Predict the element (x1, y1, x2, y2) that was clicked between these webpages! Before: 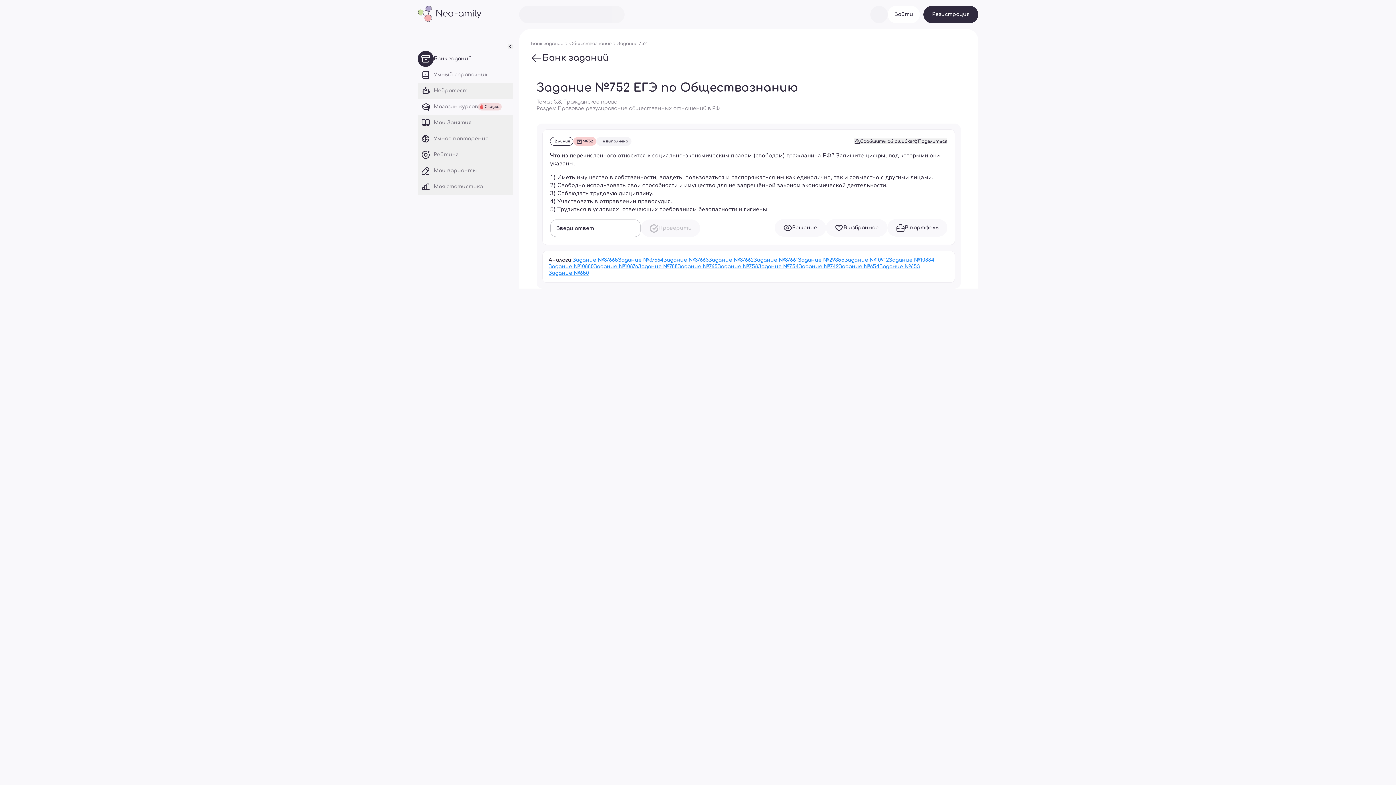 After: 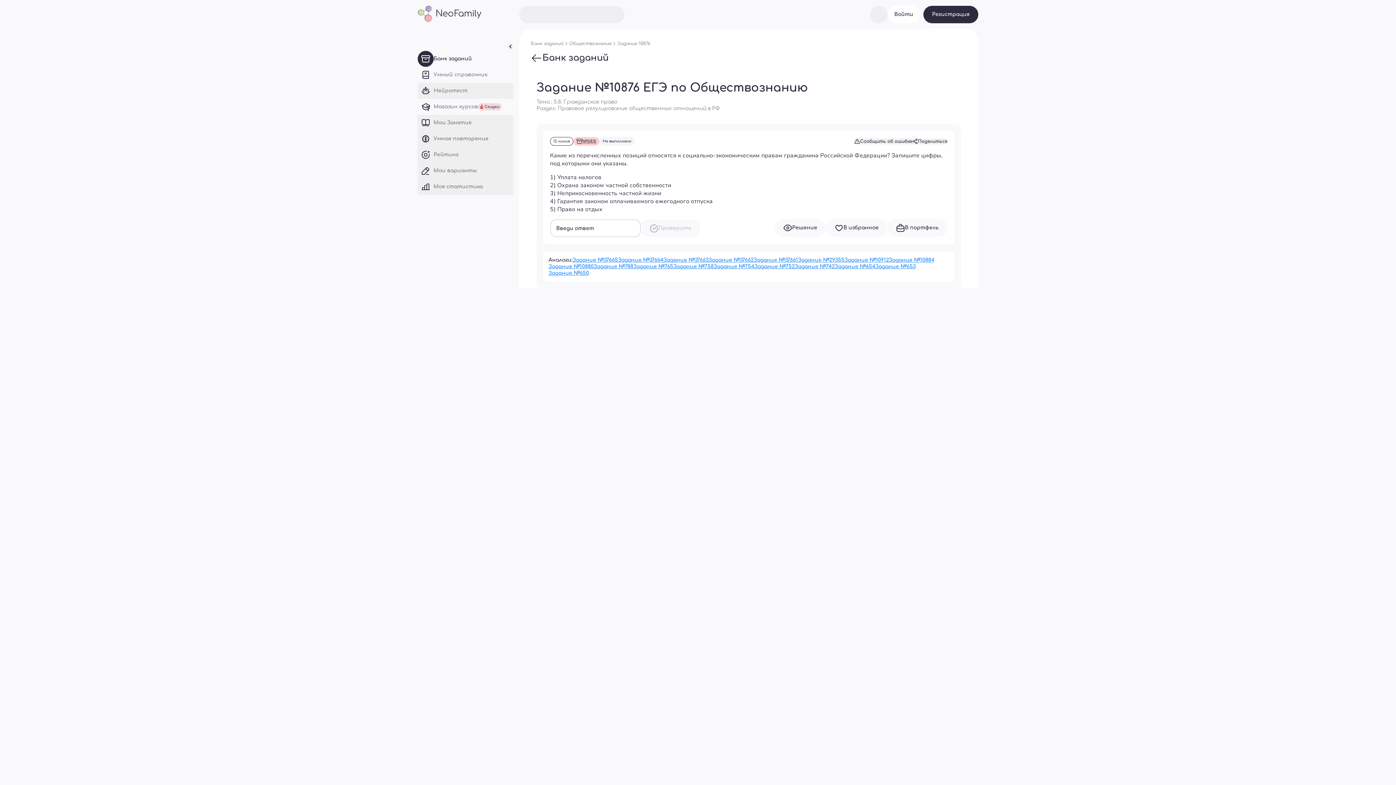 Action: label: Задание №10876 bbox: (593, 263, 638, 270)